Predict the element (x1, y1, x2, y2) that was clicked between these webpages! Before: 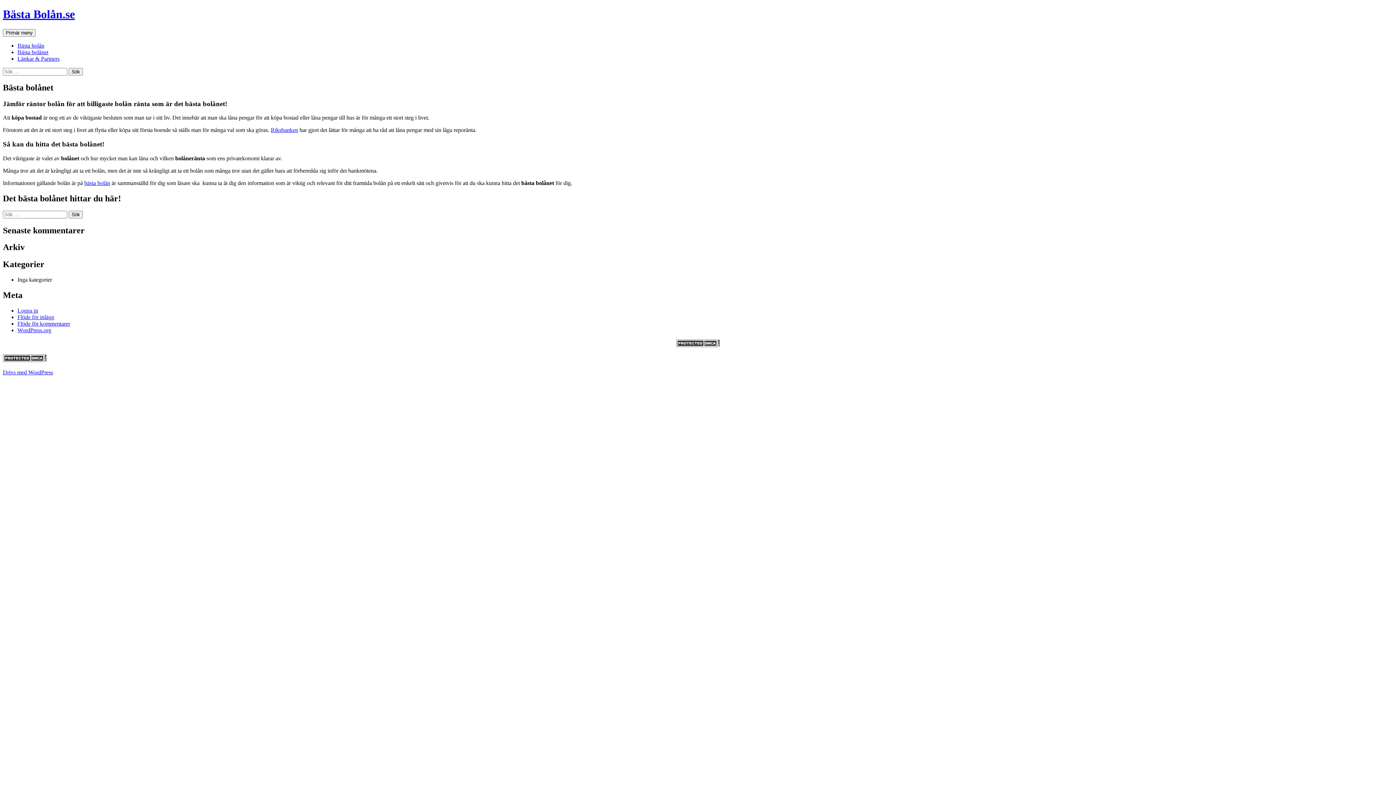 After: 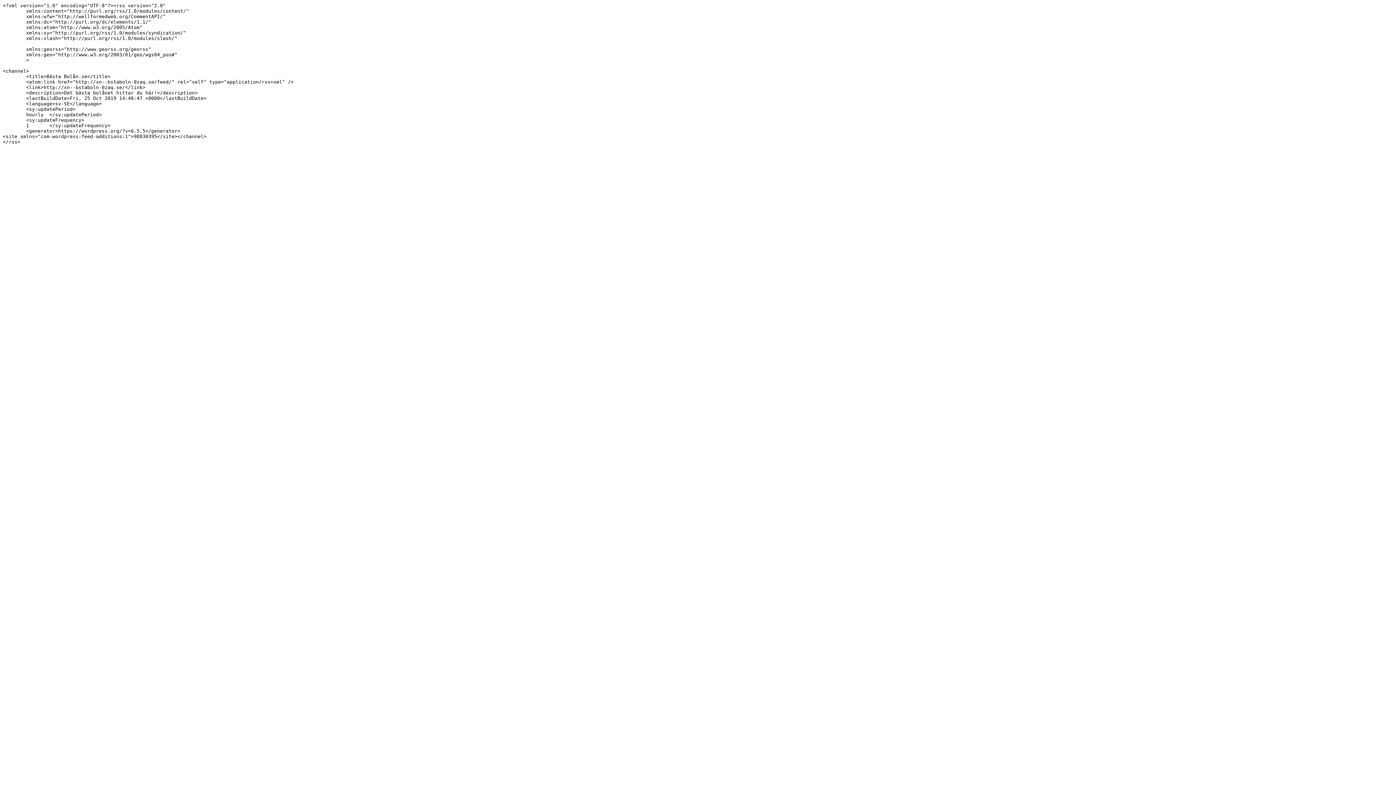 Action: bbox: (17, 314, 54, 320) label: Flöde för inlägg